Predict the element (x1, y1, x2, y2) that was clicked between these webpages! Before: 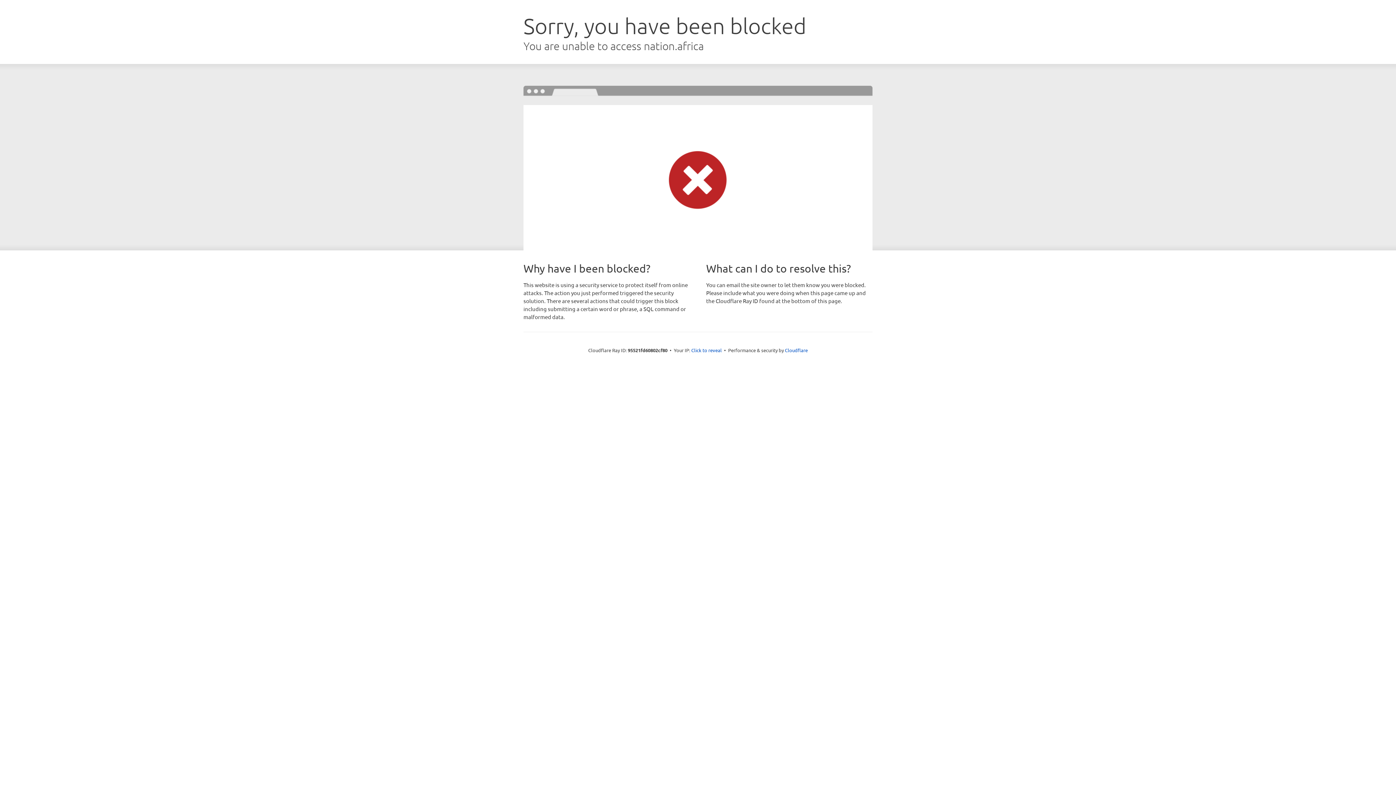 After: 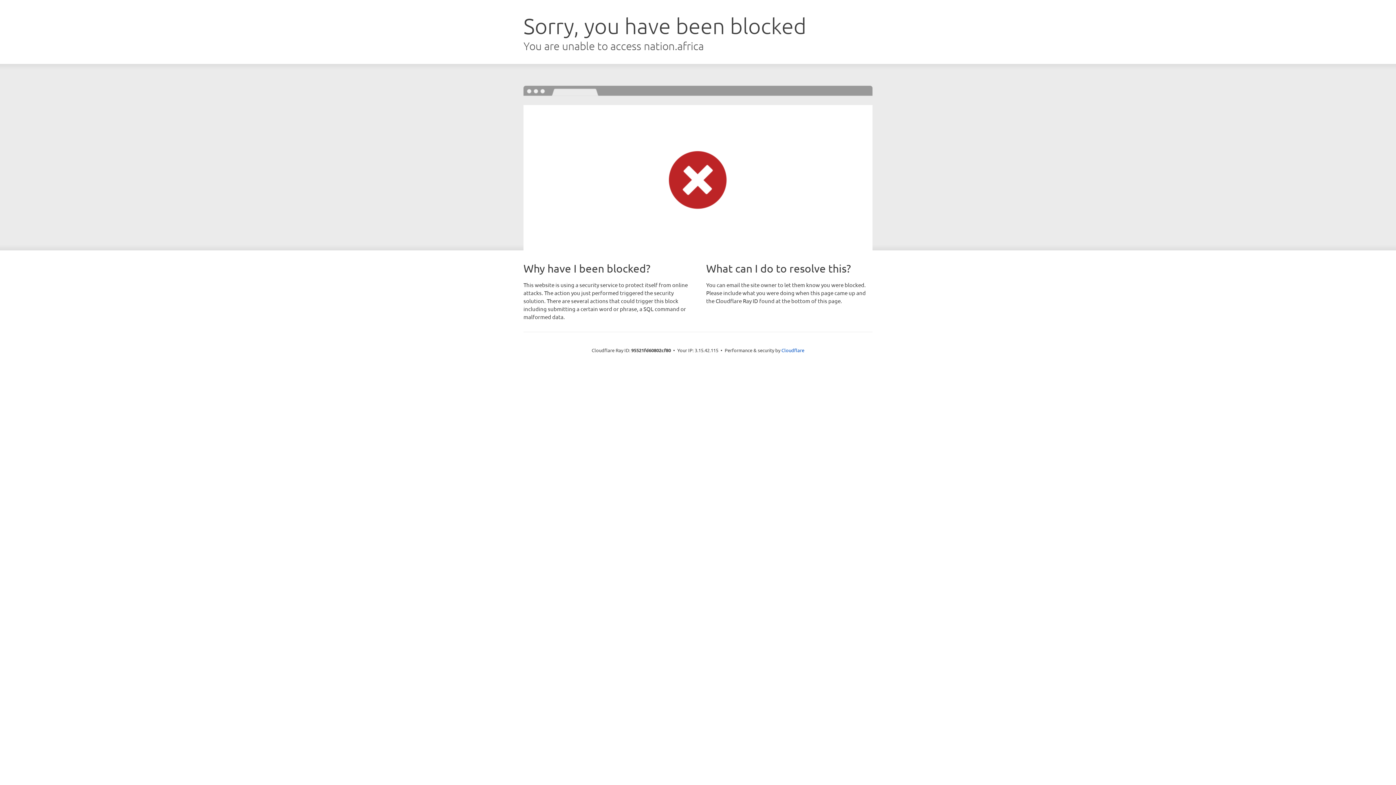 Action: label: Click to reveal bbox: (691, 346, 722, 353)